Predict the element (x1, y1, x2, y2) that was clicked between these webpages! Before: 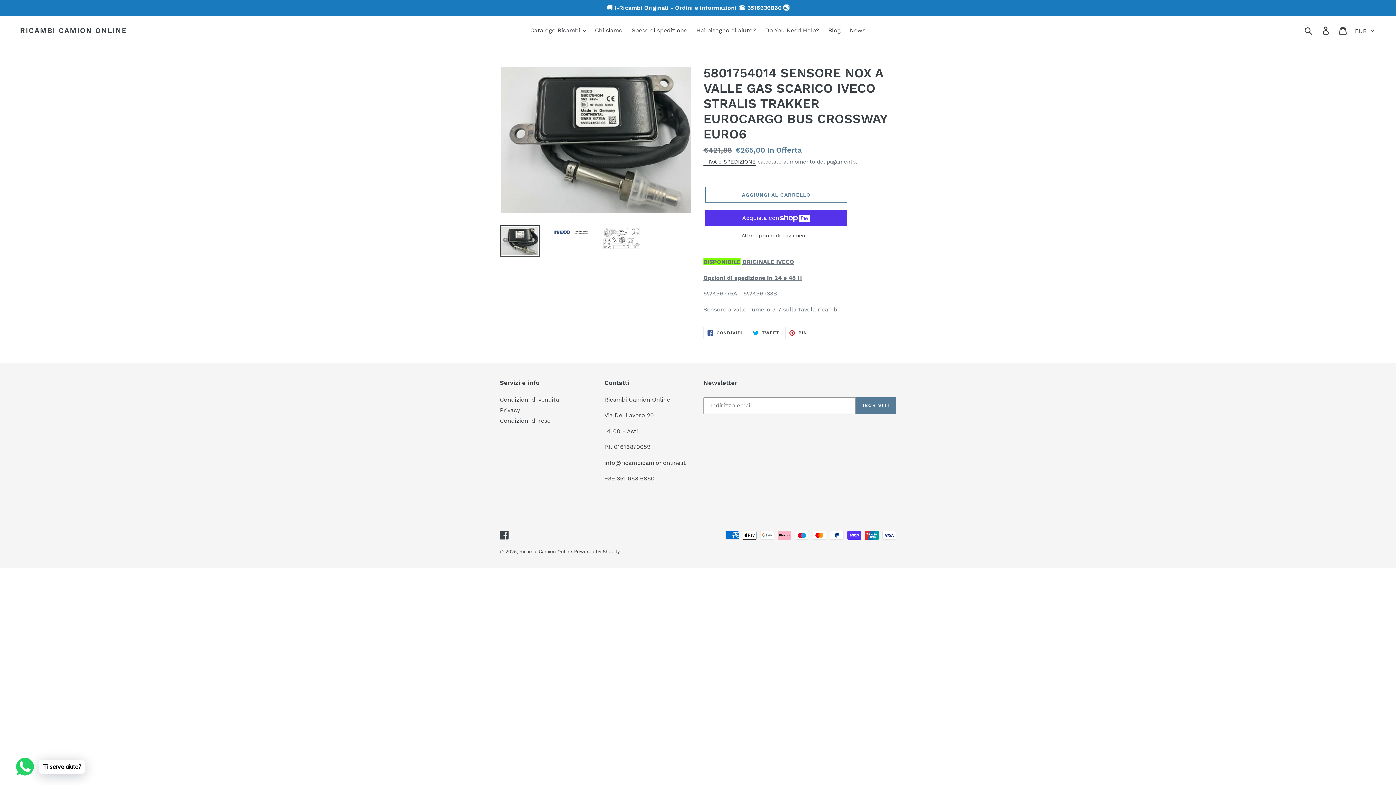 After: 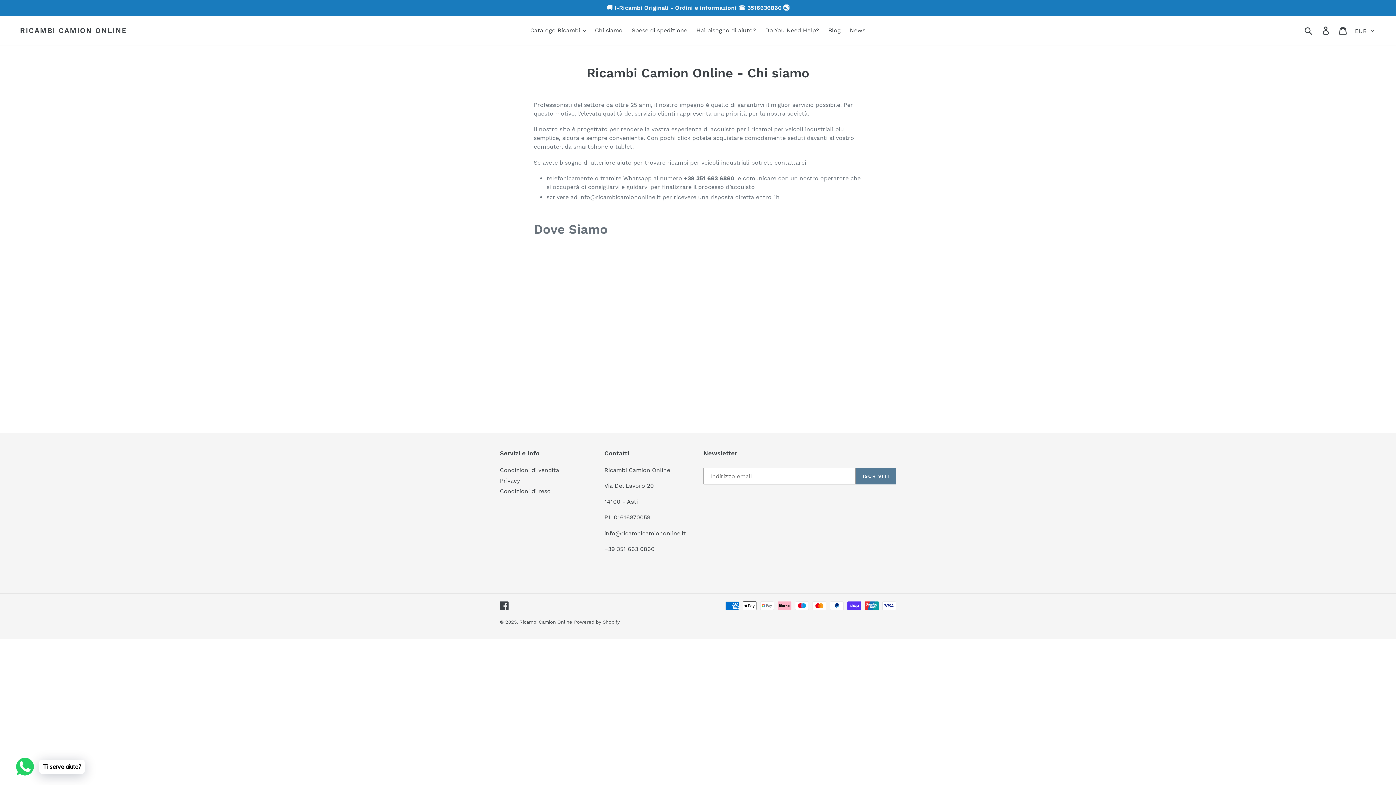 Action: bbox: (591, 25, 626, 36) label: Chi siamo